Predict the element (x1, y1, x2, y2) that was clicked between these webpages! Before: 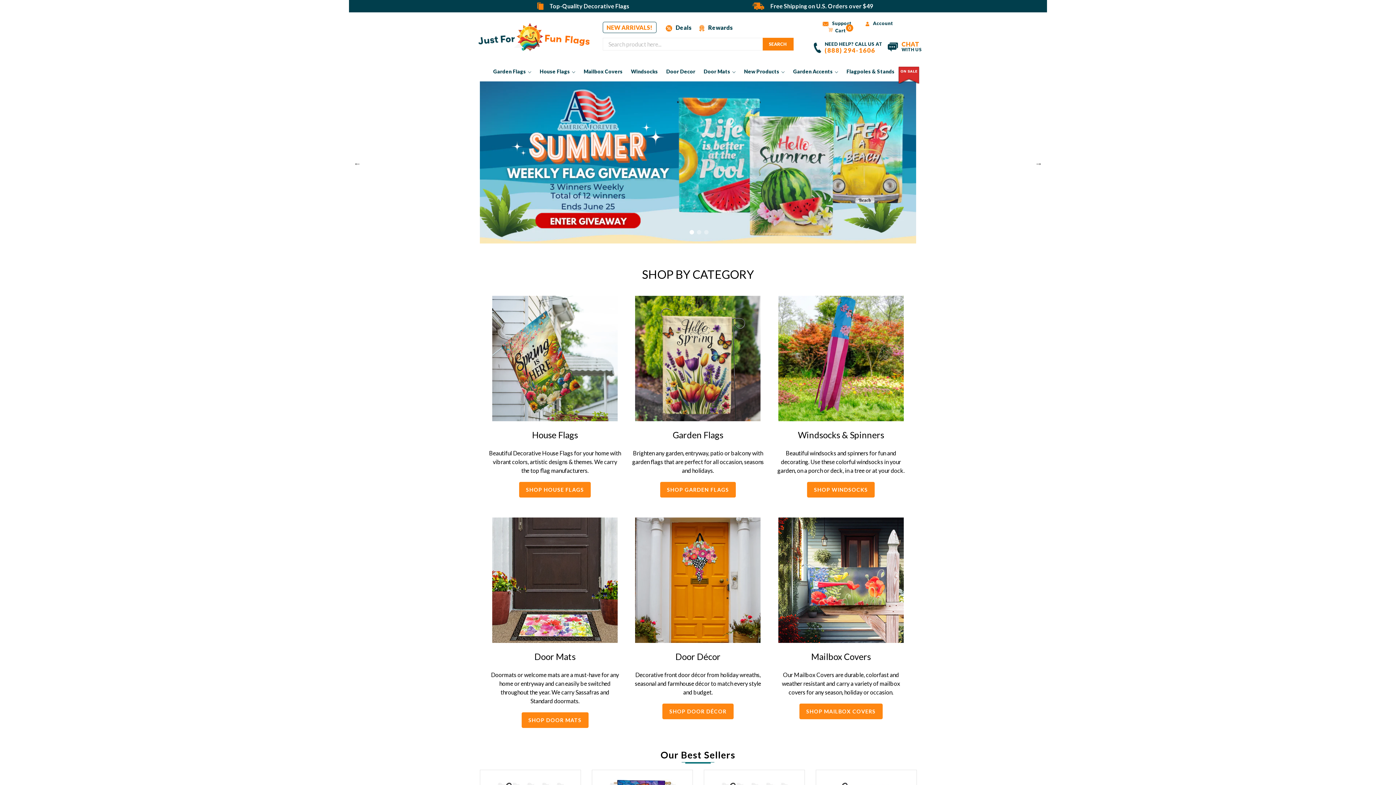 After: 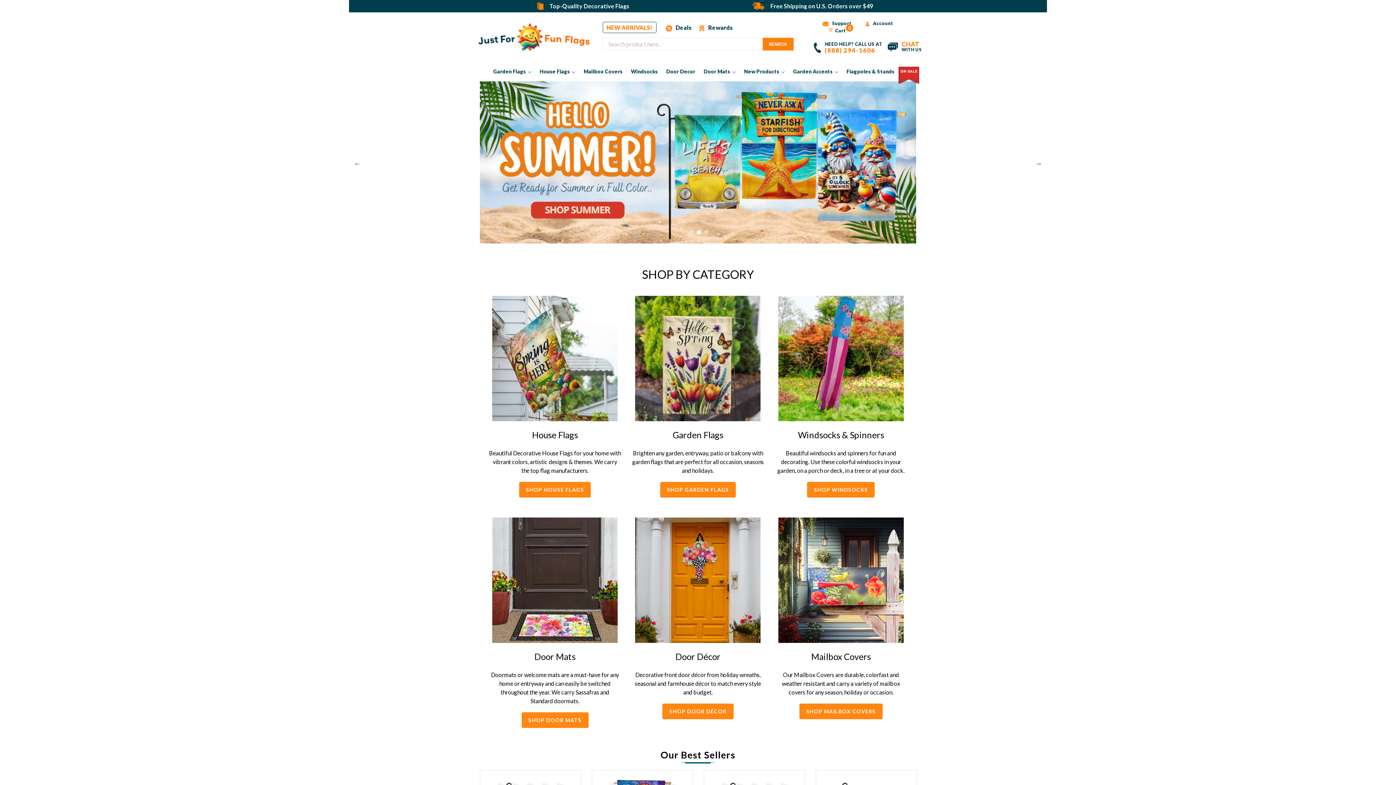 Action: label: CHAT
WITH US bbox: (884, 41, 921, 54)